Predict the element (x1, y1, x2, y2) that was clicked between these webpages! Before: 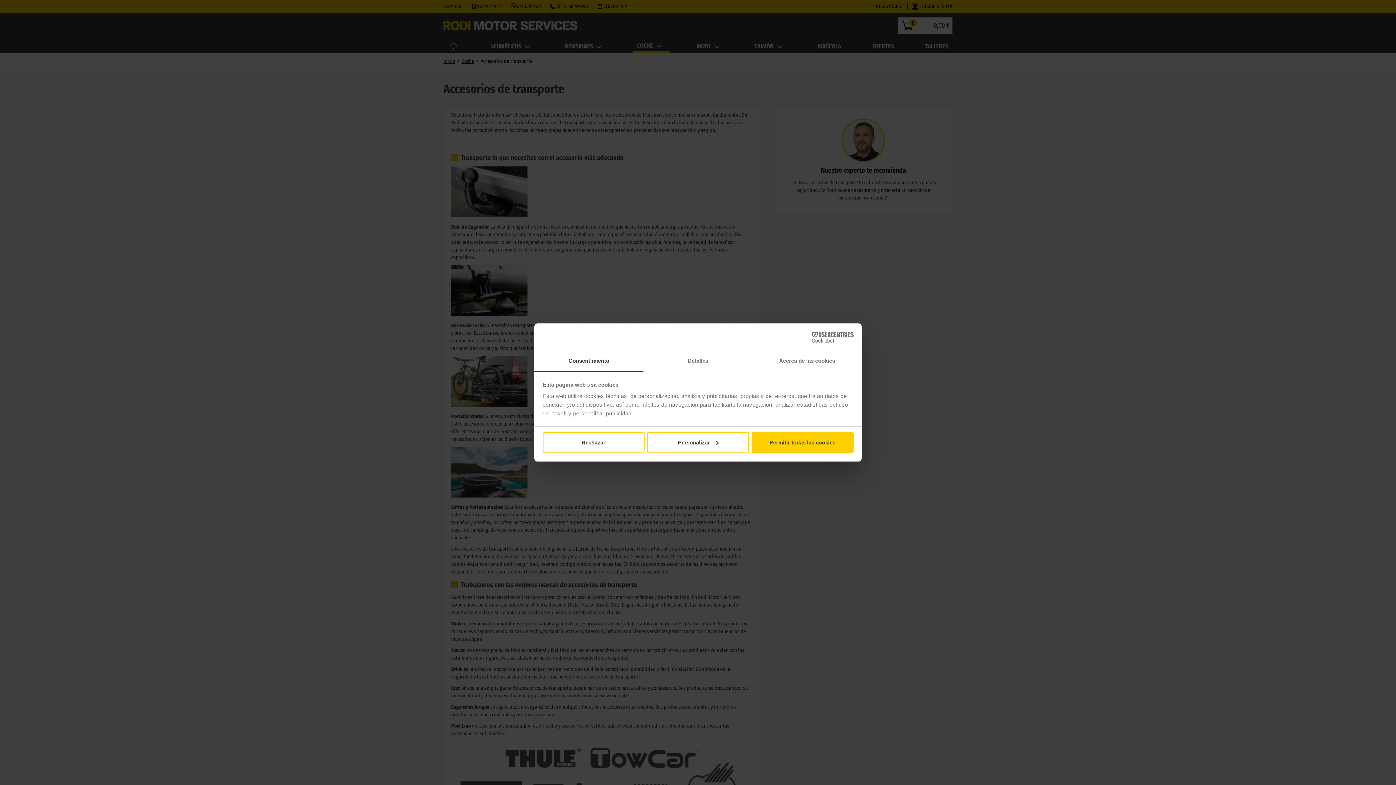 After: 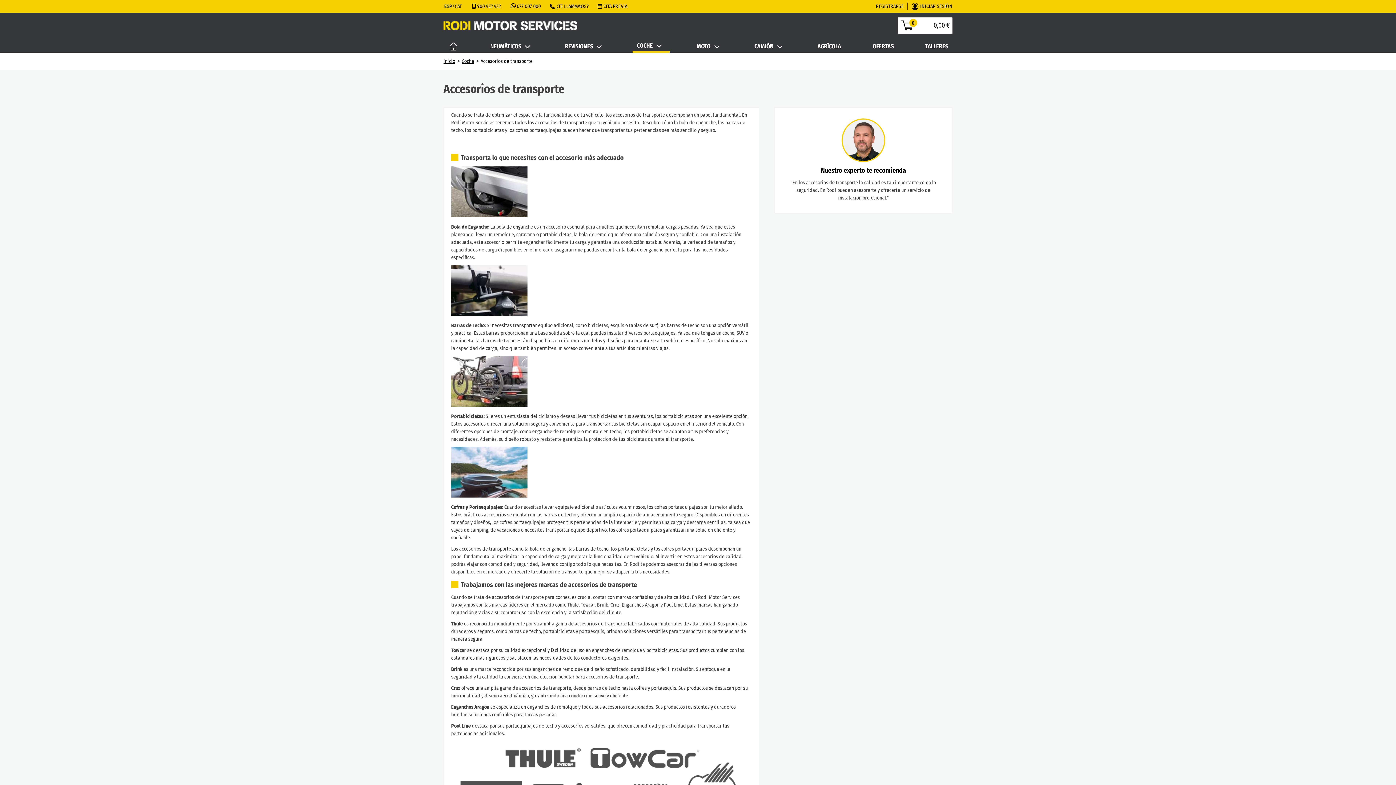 Action: label: Permitir todas las cookies bbox: (751, 432, 853, 453)